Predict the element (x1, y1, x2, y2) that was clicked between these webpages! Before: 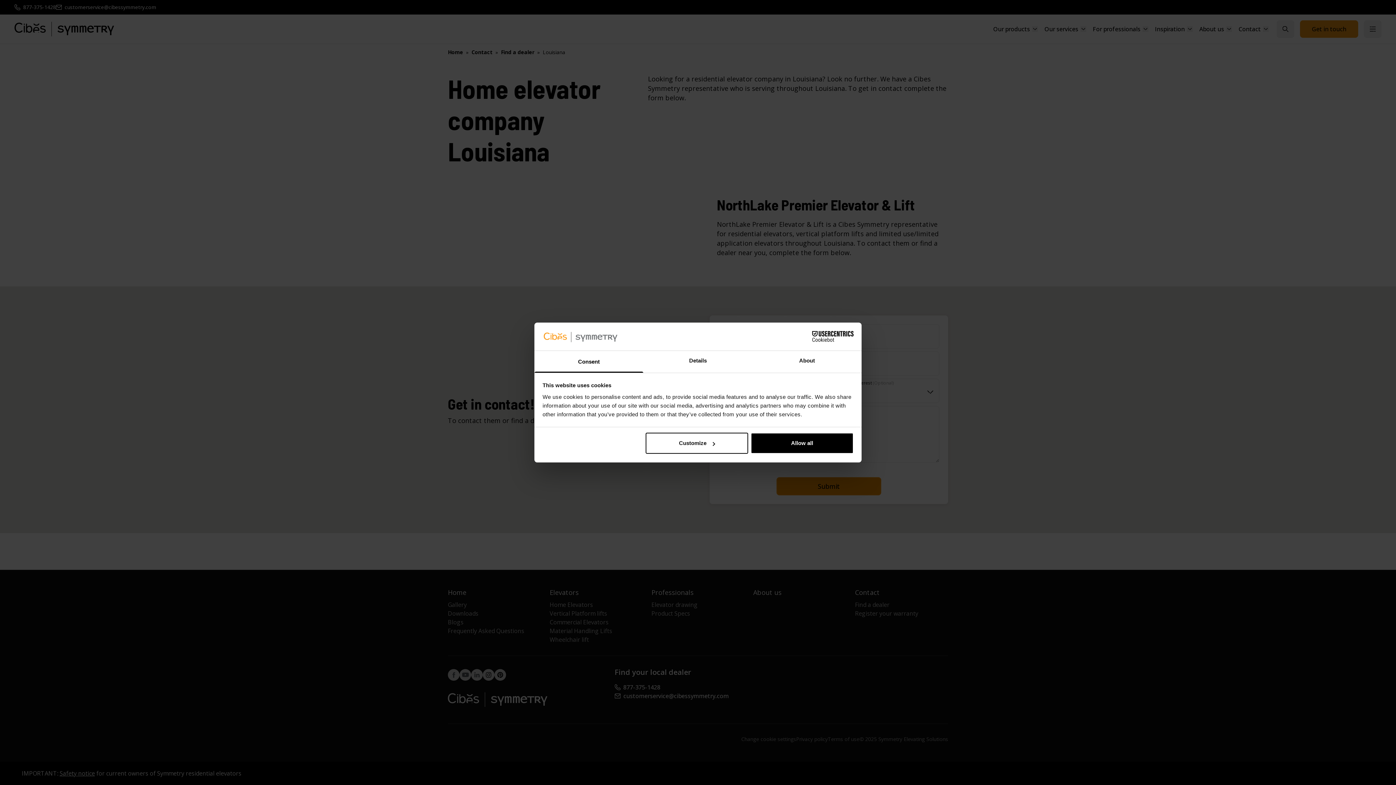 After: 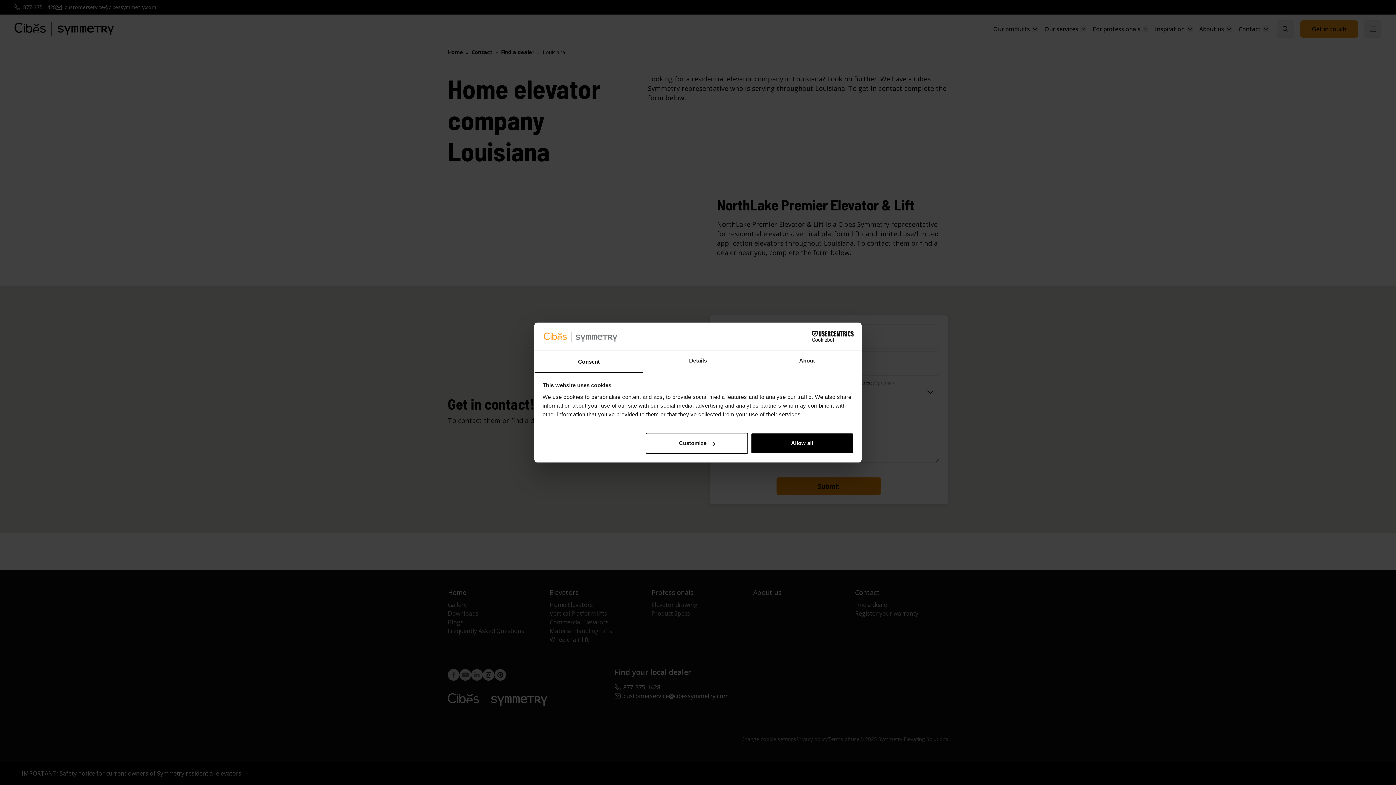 Action: label: Cookiebot - opens in a new window bbox: (790, 331, 853, 342)